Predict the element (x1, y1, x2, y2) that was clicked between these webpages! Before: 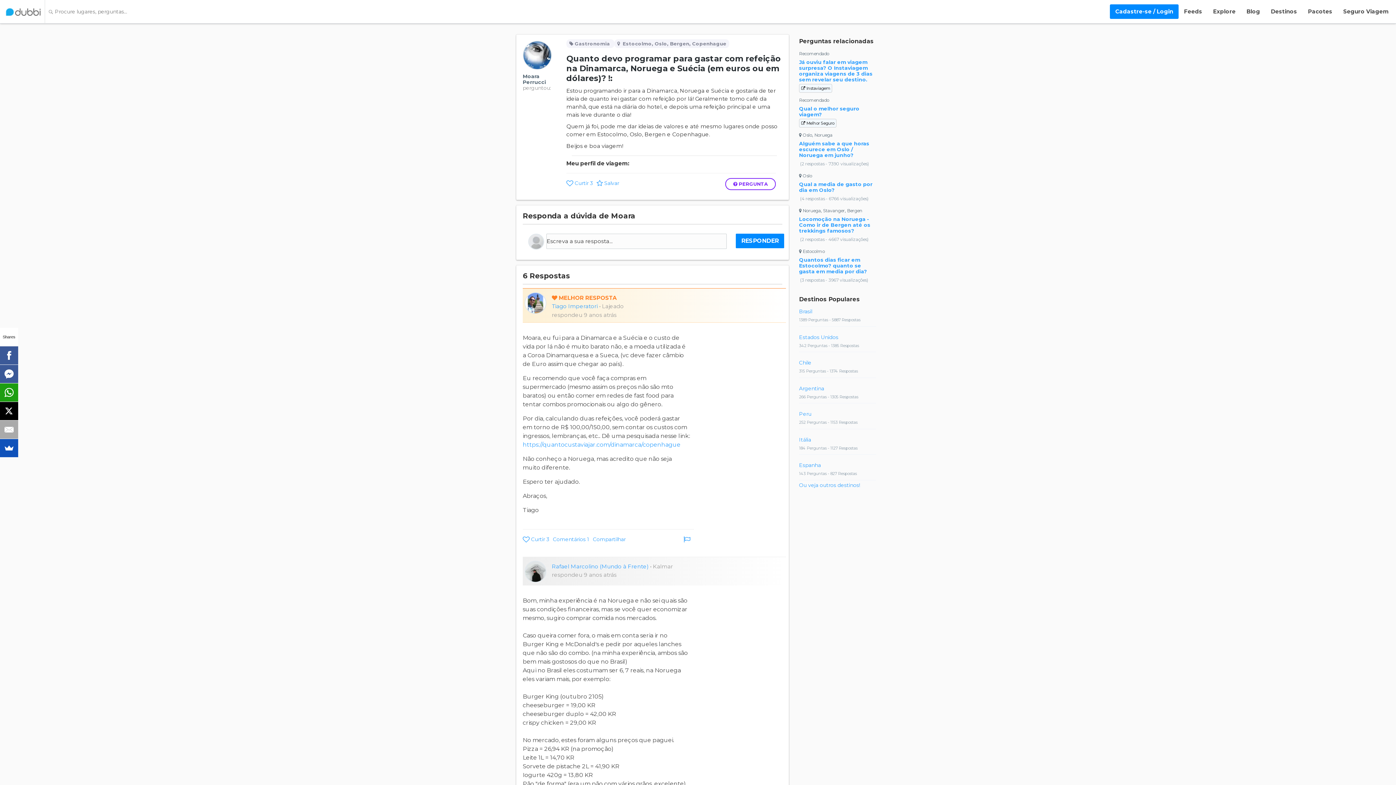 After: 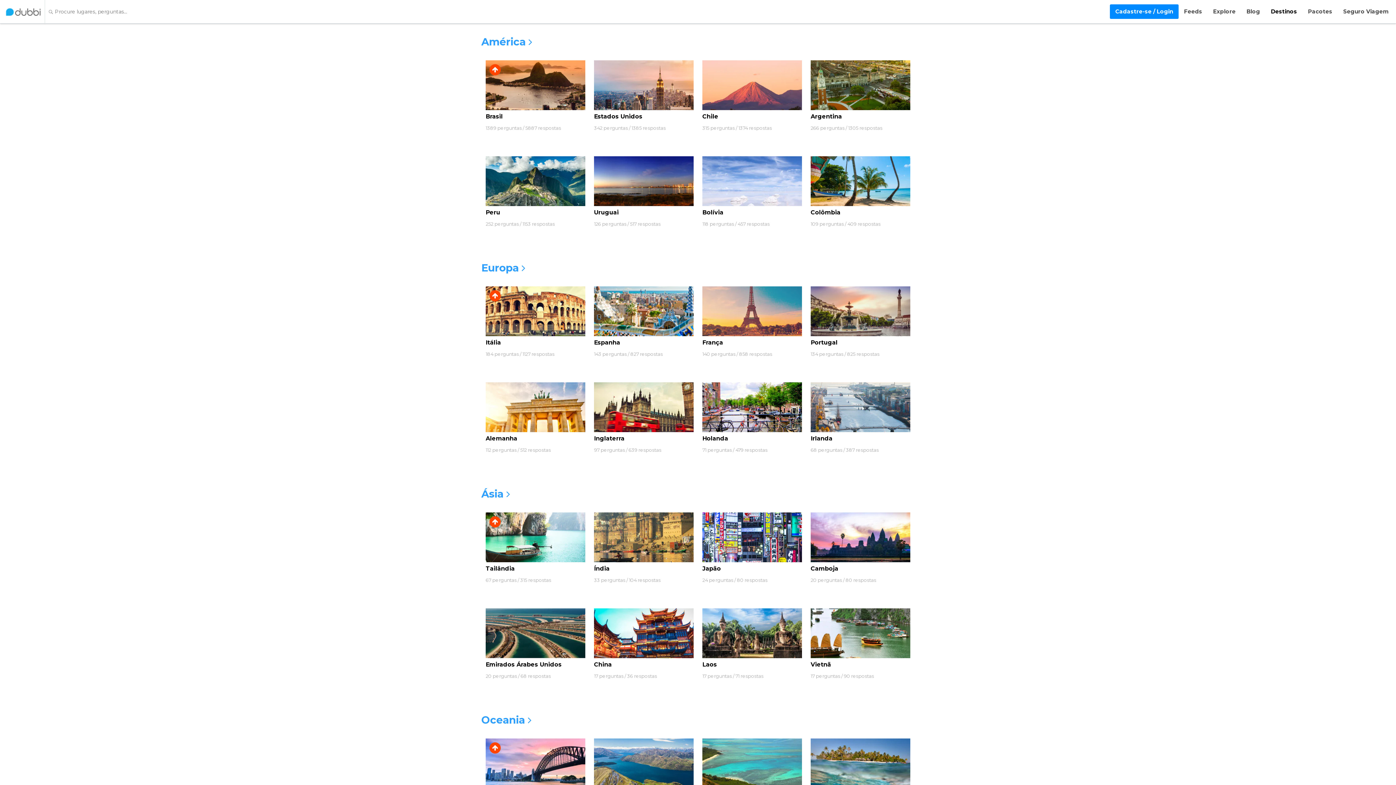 Action: bbox: (1265, 0, 1302, 23) label: Destinos